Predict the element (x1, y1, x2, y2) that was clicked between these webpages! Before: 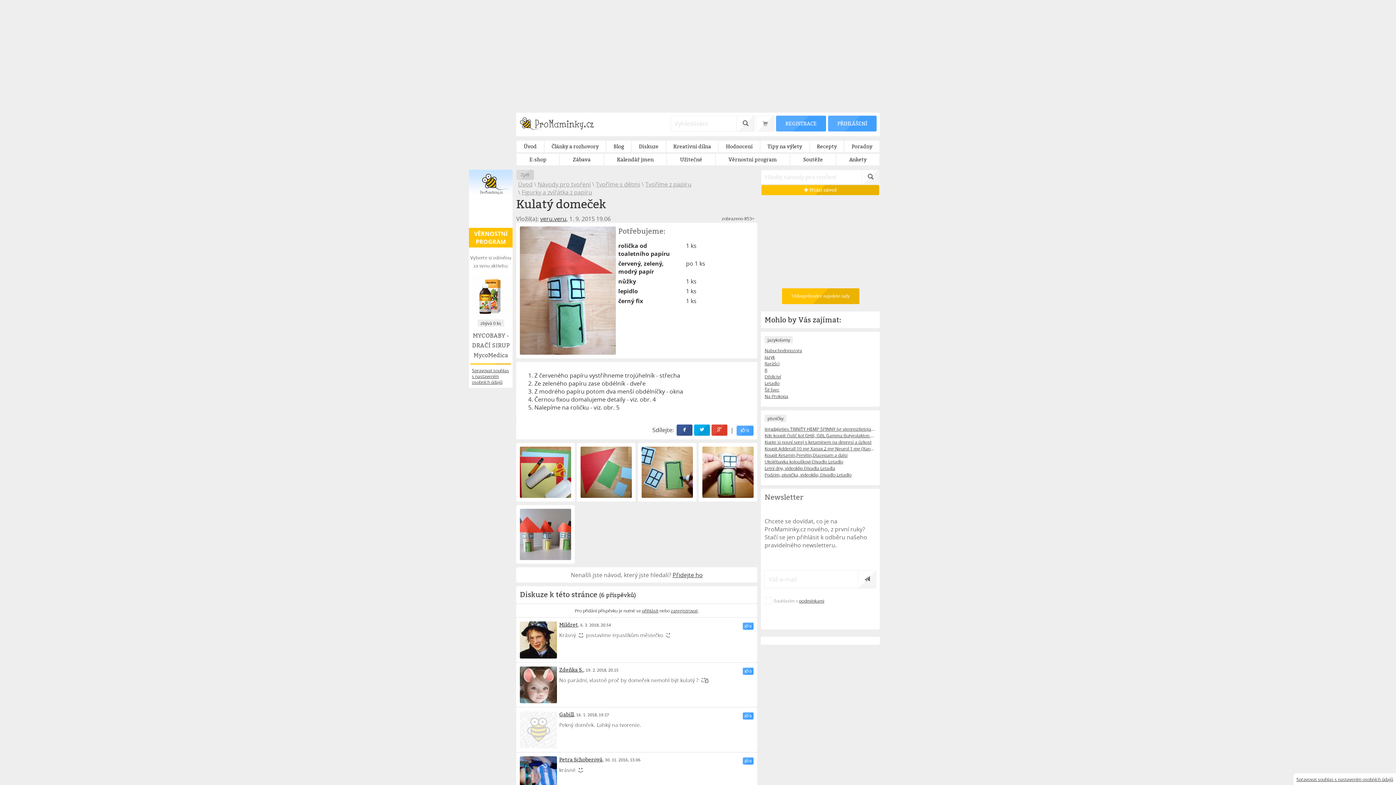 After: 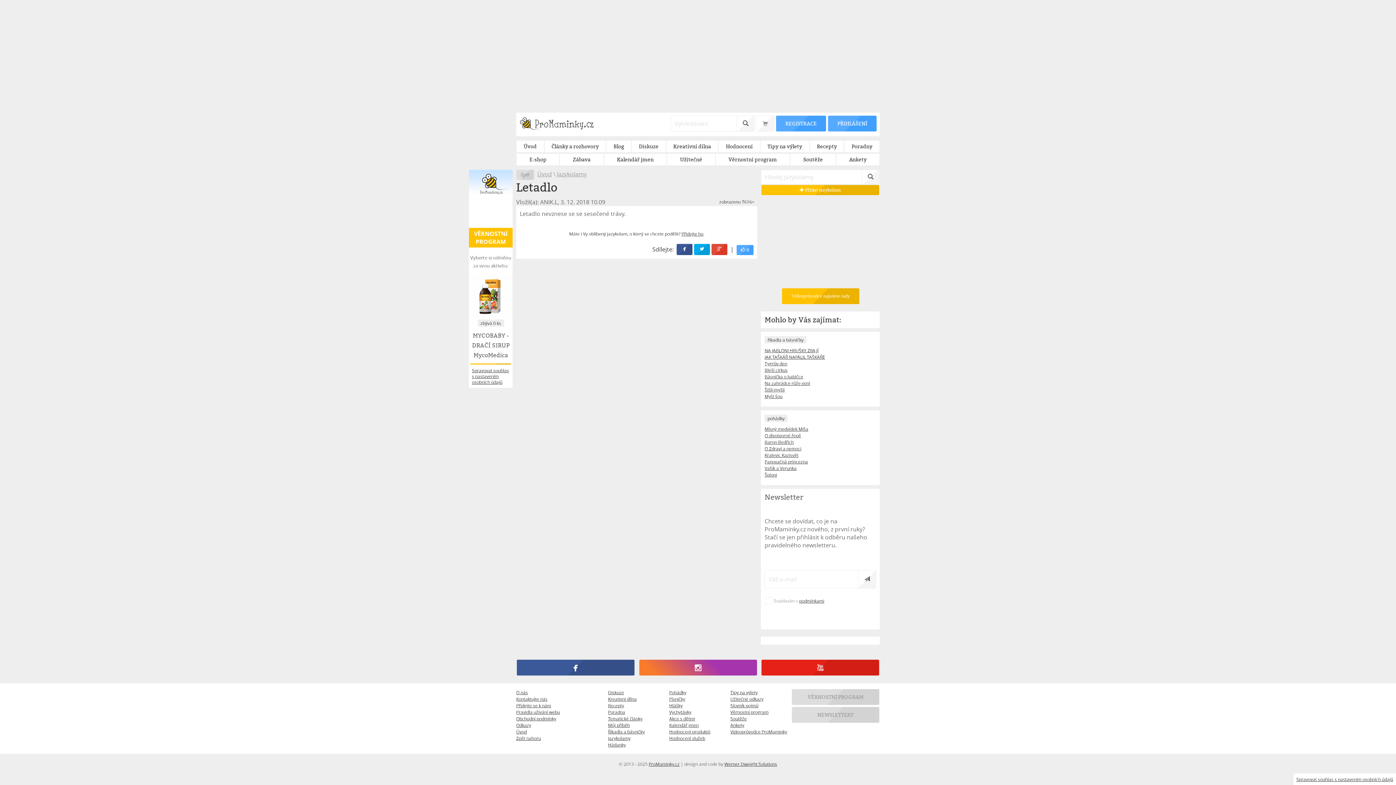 Action: bbox: (764, 380, 876, 386) label: Letadlo